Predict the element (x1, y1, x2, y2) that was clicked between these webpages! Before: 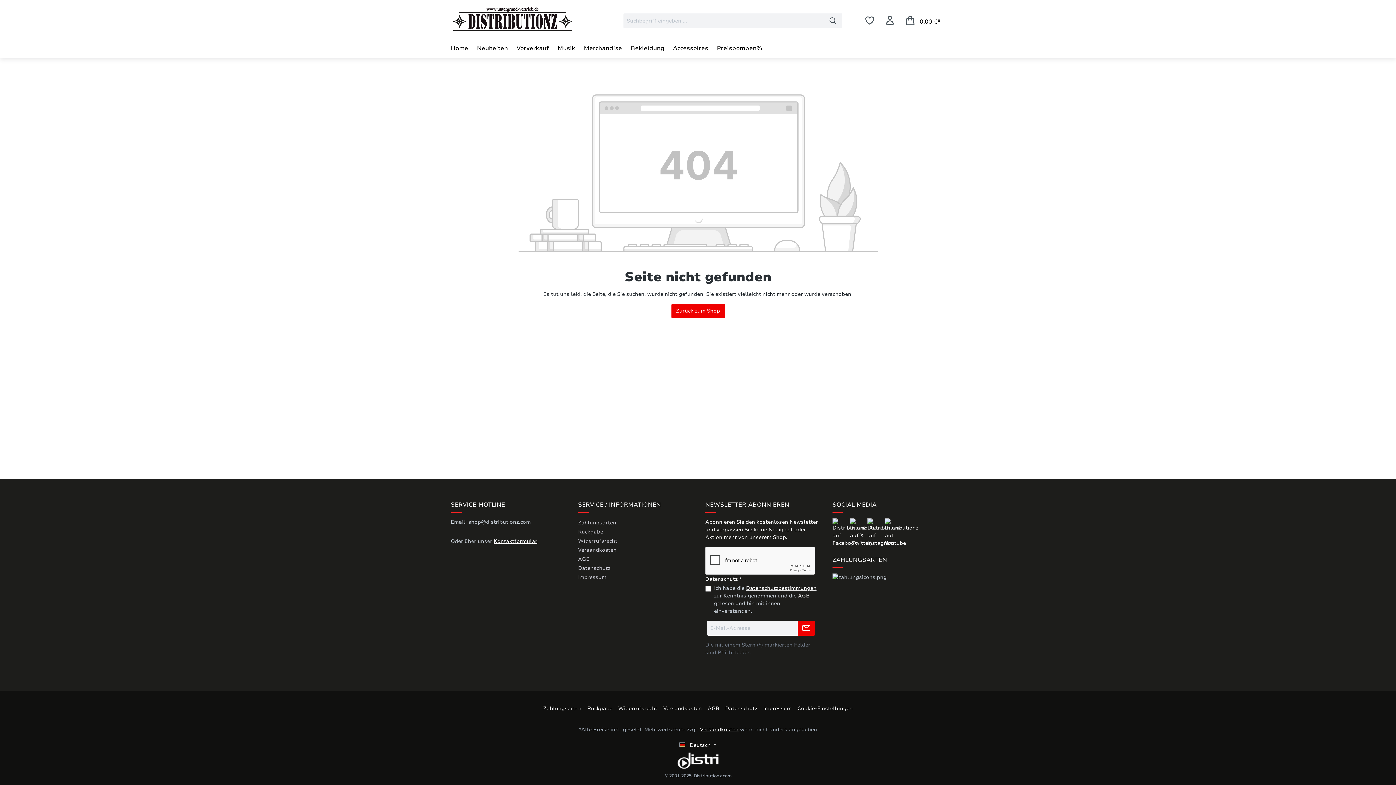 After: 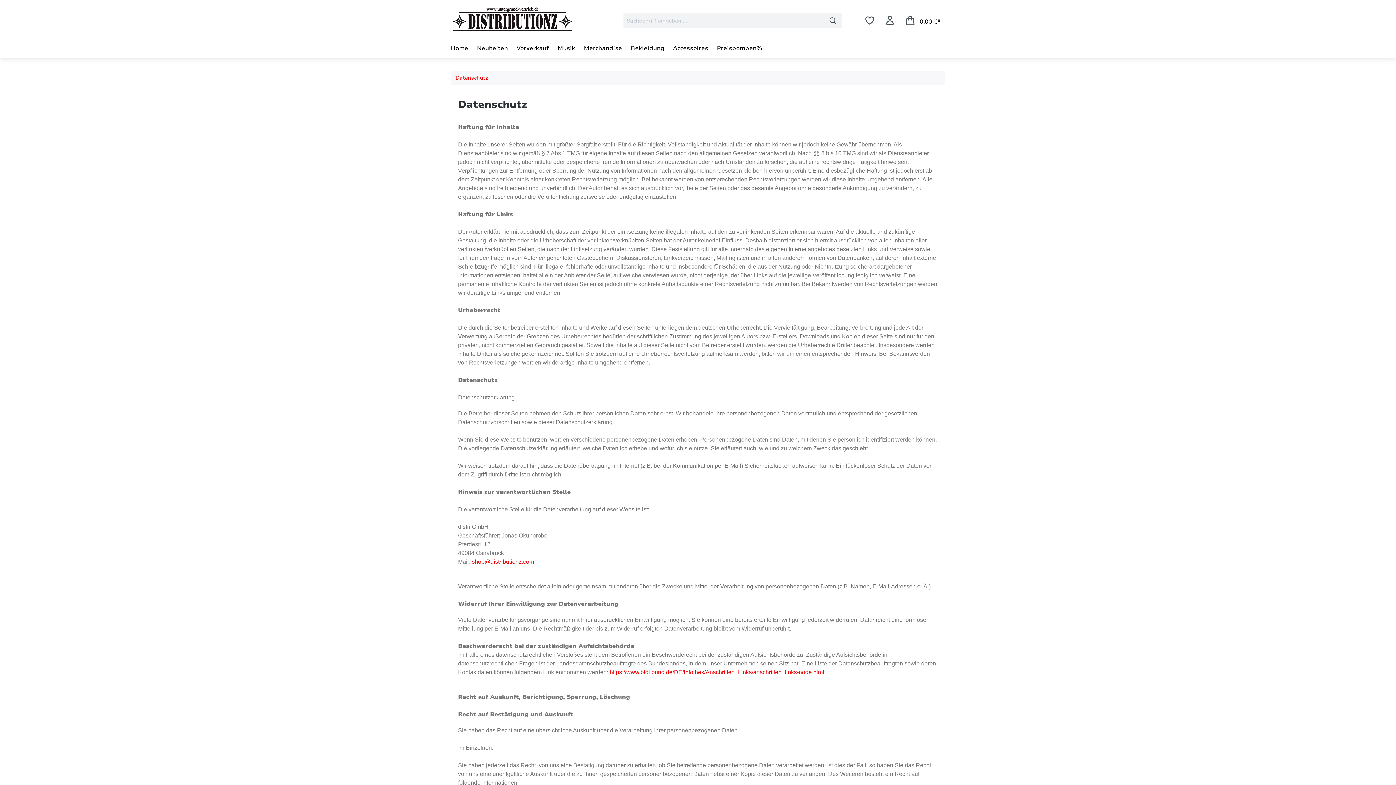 Action: bbox: (725, 703, 757, 714) label: Datenschutz